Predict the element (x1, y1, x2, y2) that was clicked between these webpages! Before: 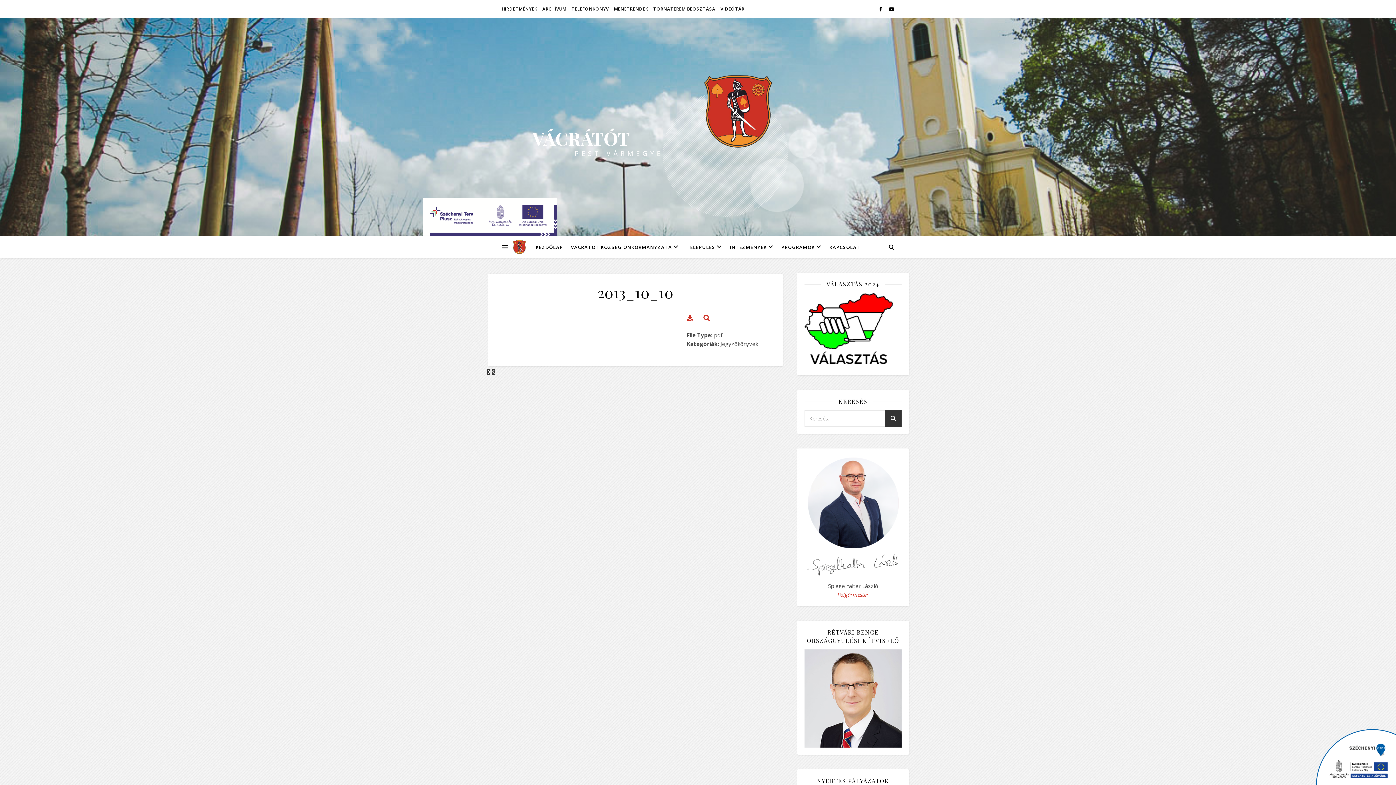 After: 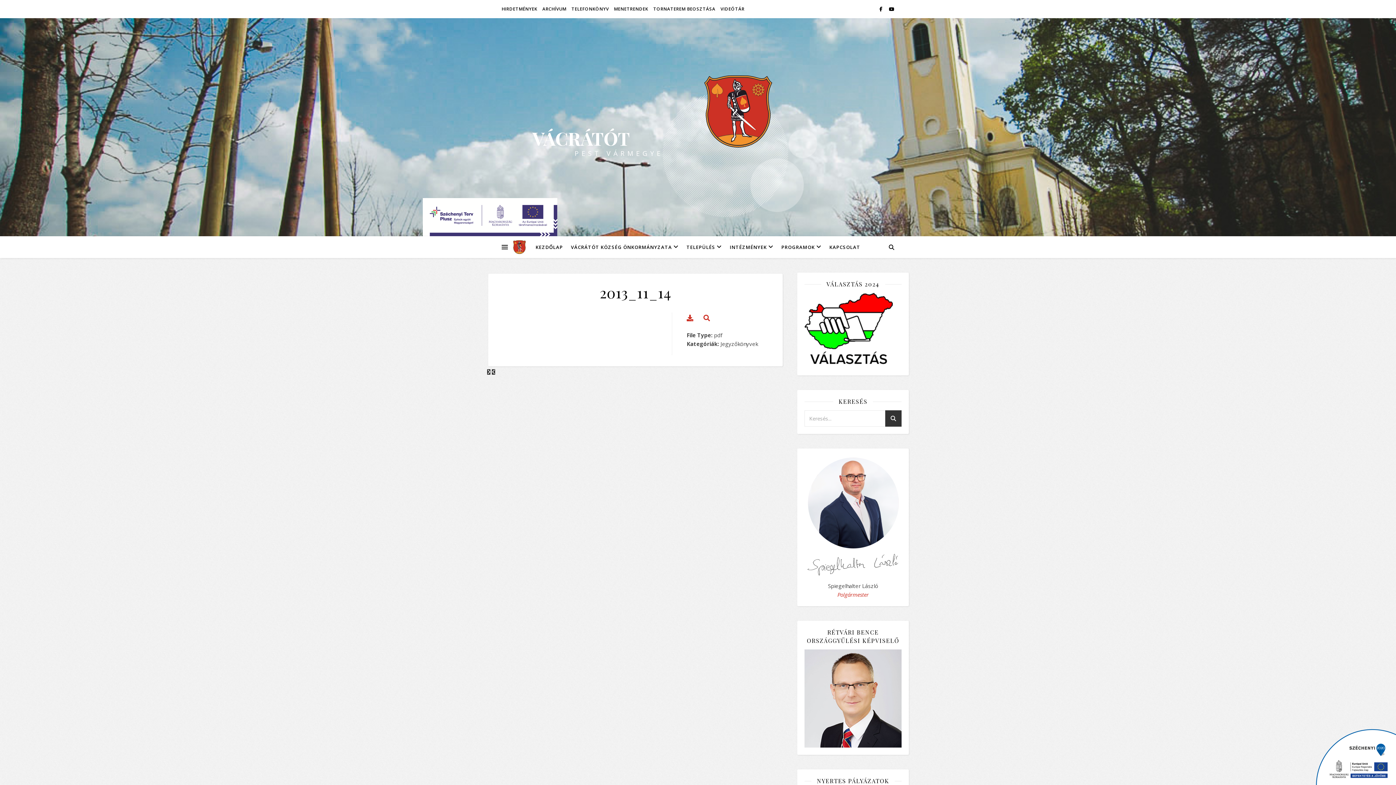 Action: label:   bbox: (487, 368, 492, 375)